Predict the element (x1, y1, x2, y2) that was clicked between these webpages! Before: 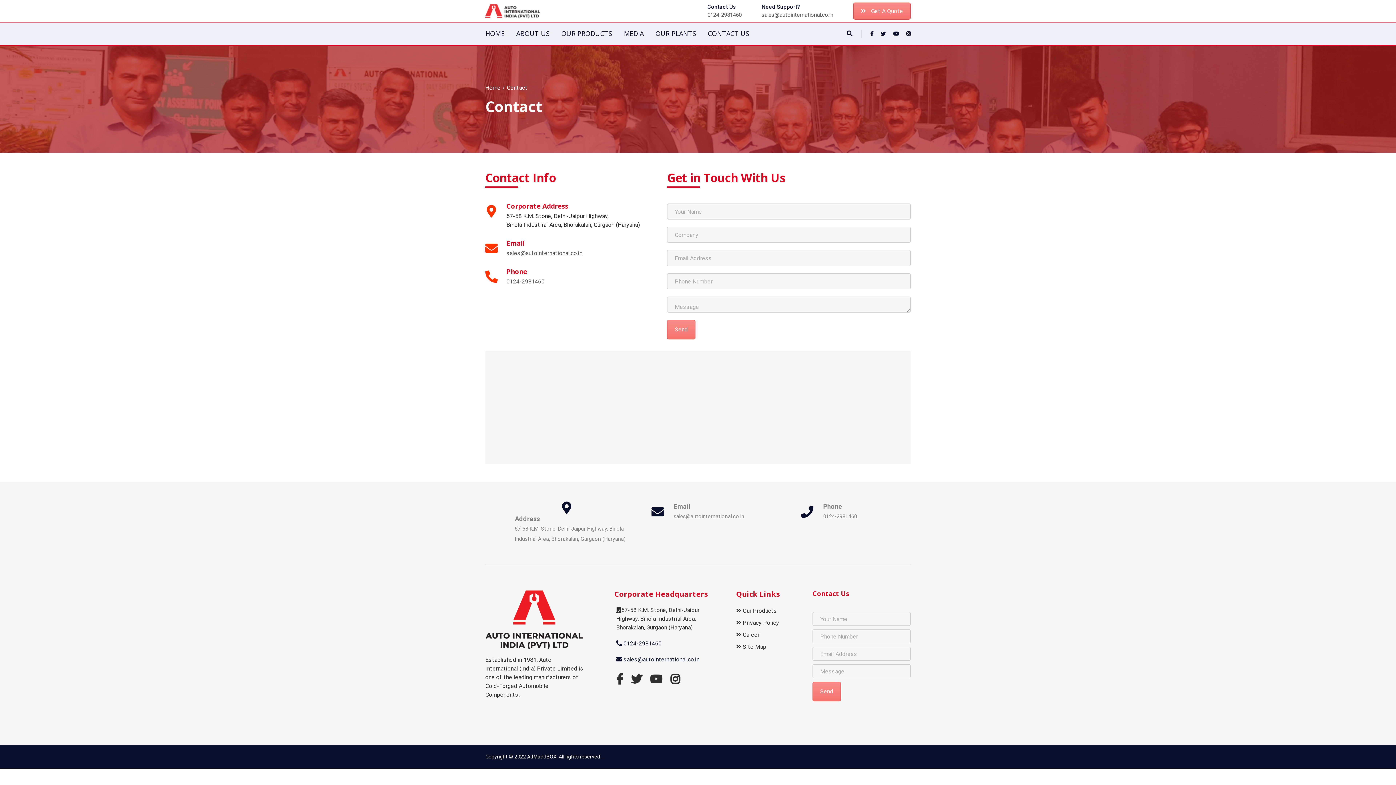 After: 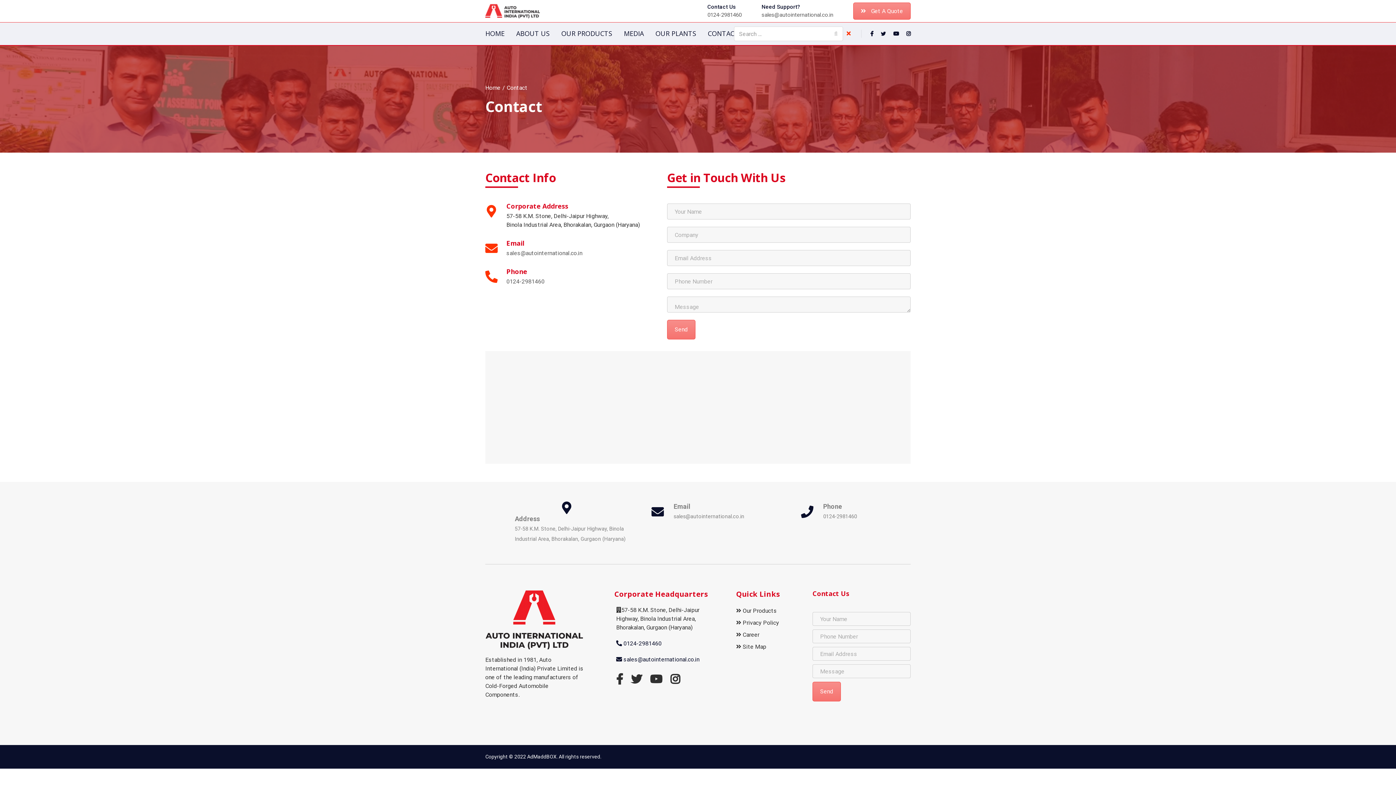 Action: bbox: (846, 30, 852, 37)